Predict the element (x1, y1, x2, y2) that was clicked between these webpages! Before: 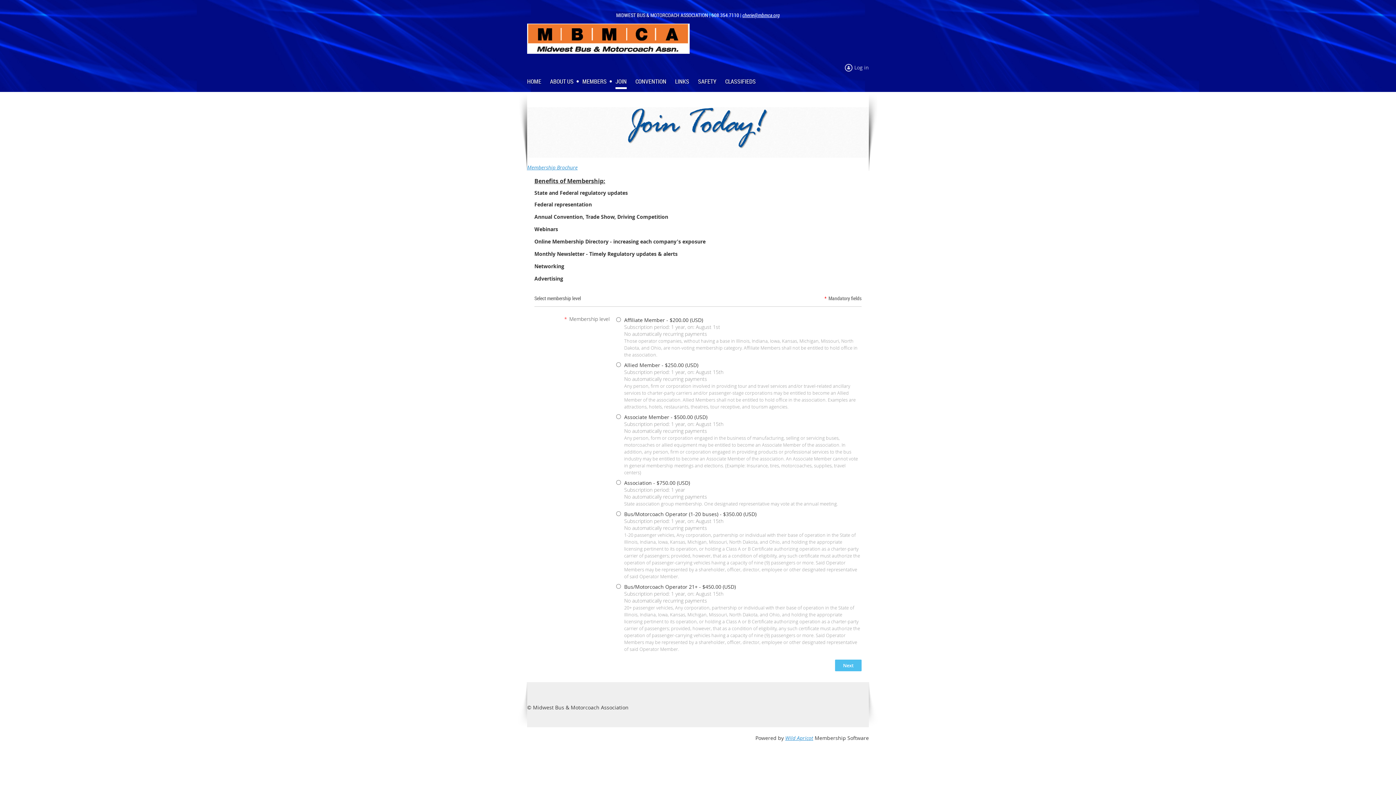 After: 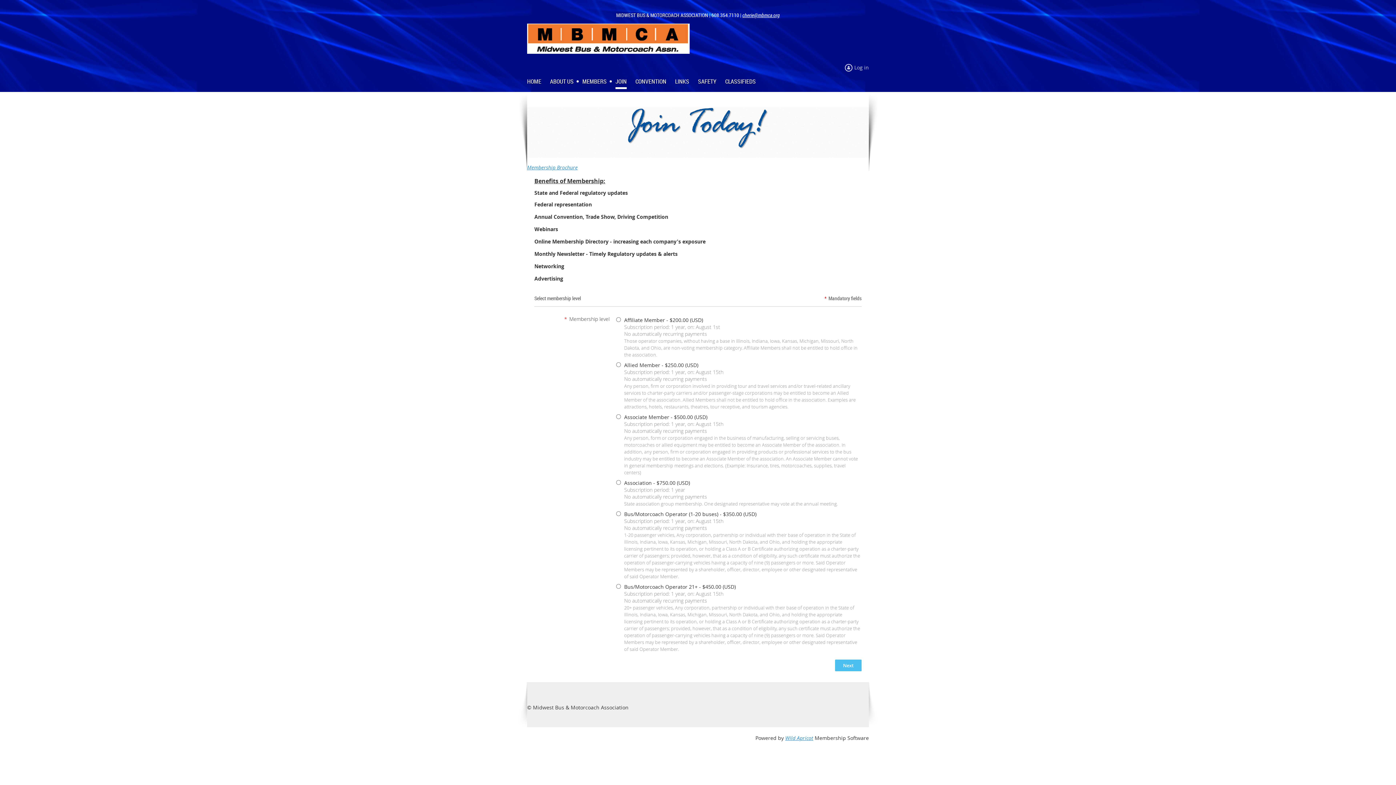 Action: bbox: (742, 11, 780, 18) label: cherie@mbmca.org